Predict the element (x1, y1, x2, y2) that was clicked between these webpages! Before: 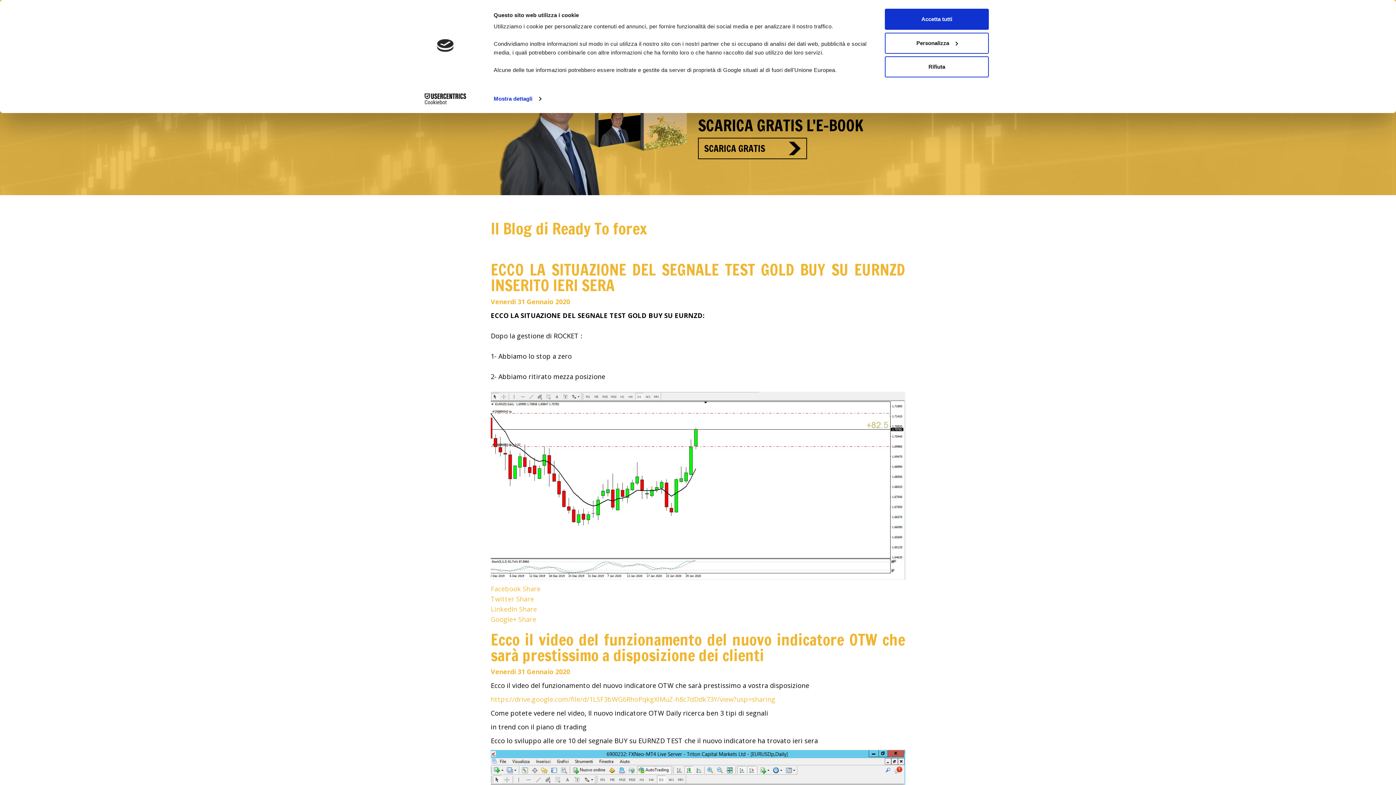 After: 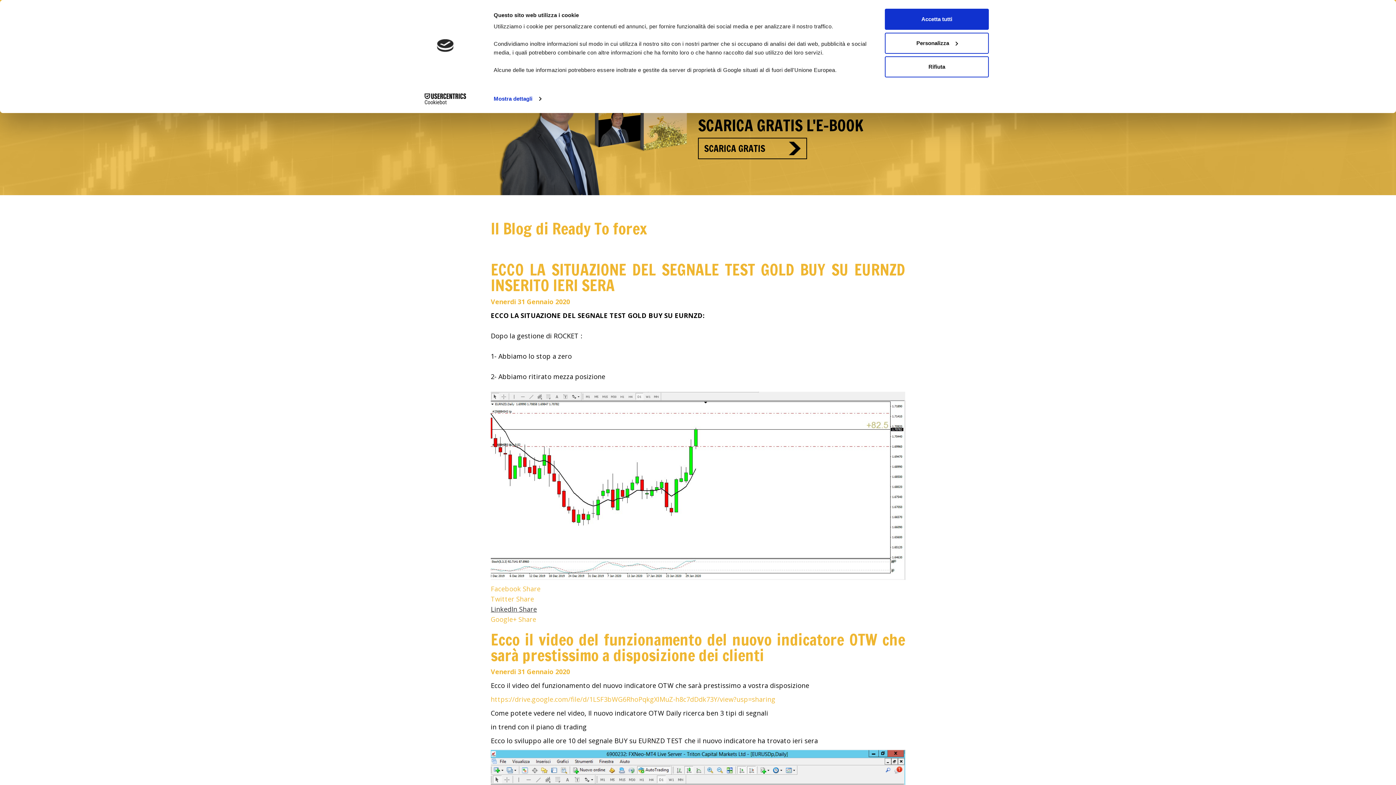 Action: bbox: (490, 605, 537, 613) label: LinkedIn Share